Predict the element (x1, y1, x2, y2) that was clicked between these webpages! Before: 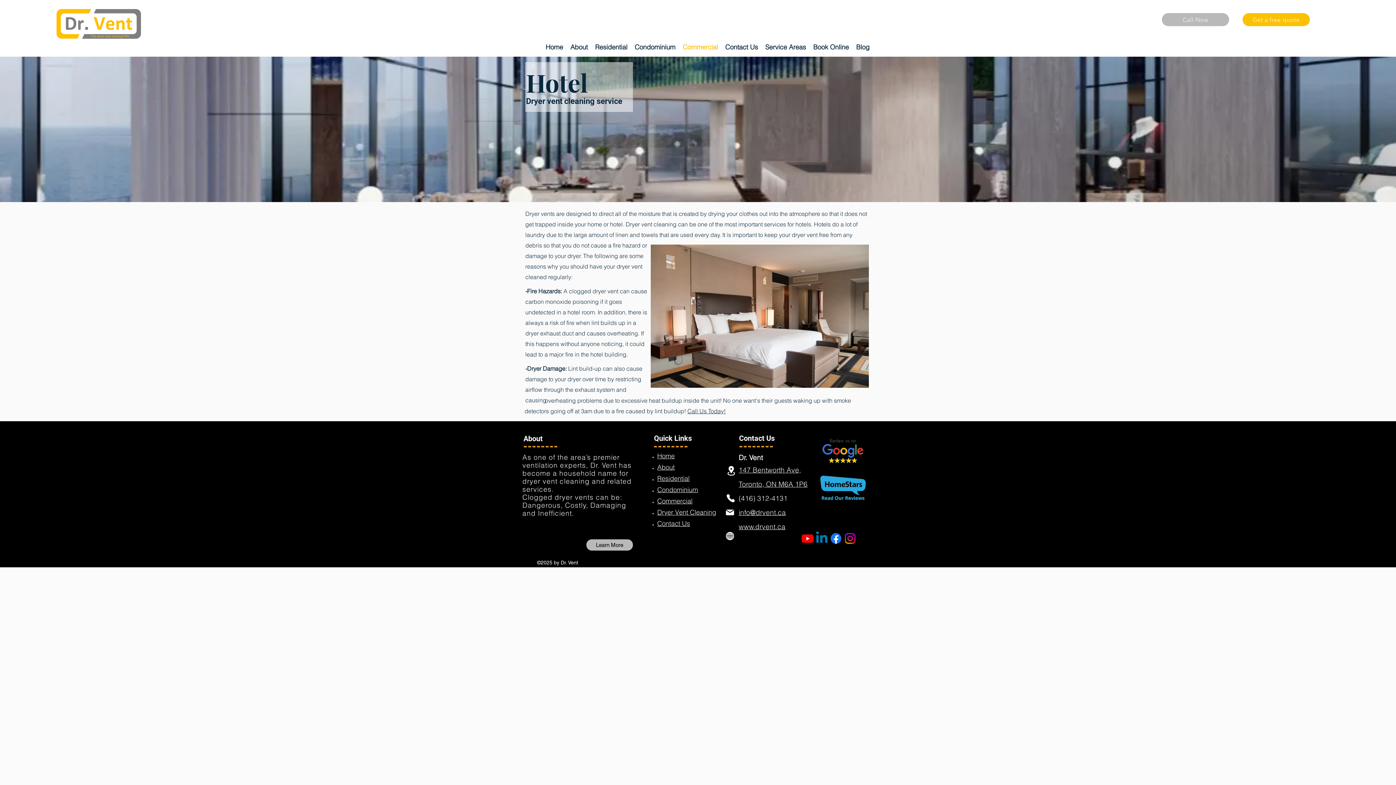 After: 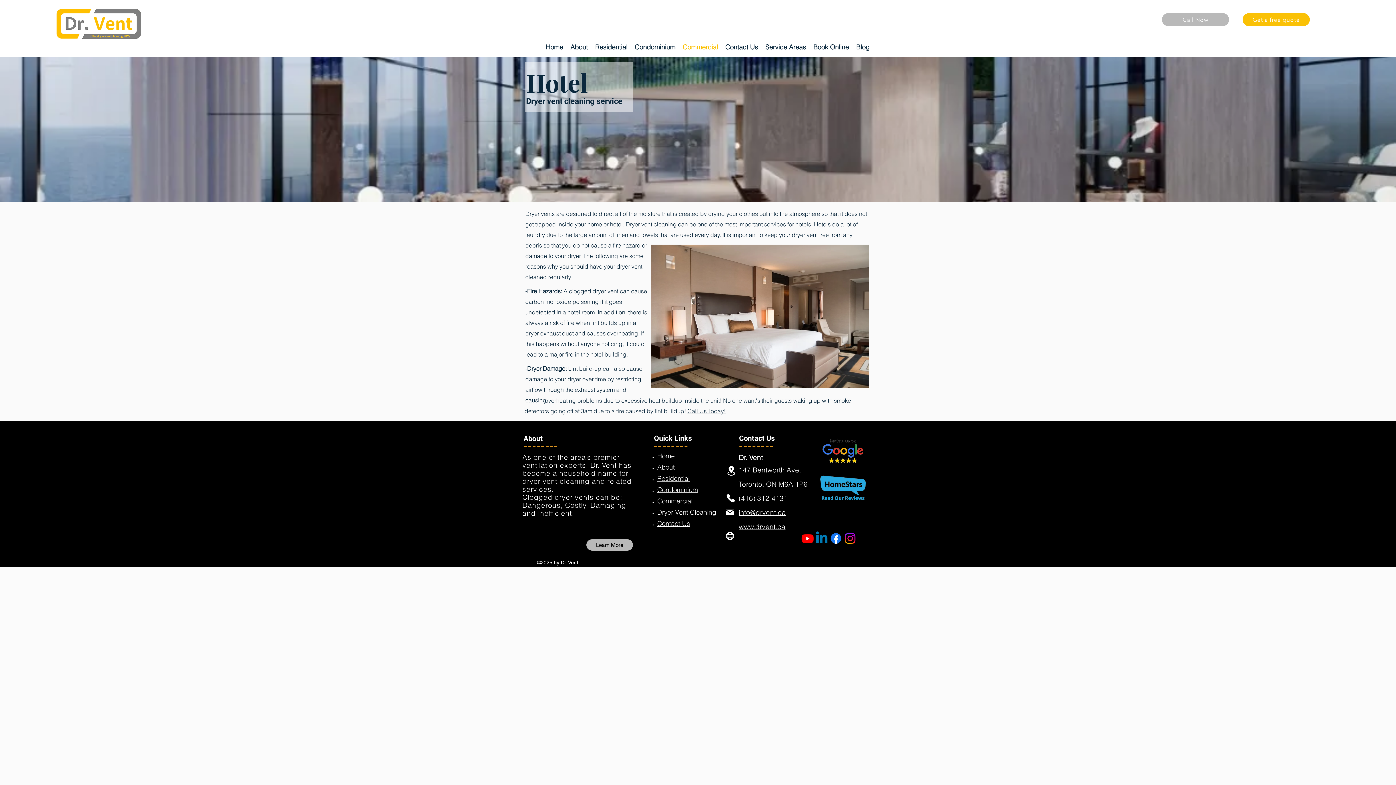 Action: bbox: (820, 475, 866, 501)